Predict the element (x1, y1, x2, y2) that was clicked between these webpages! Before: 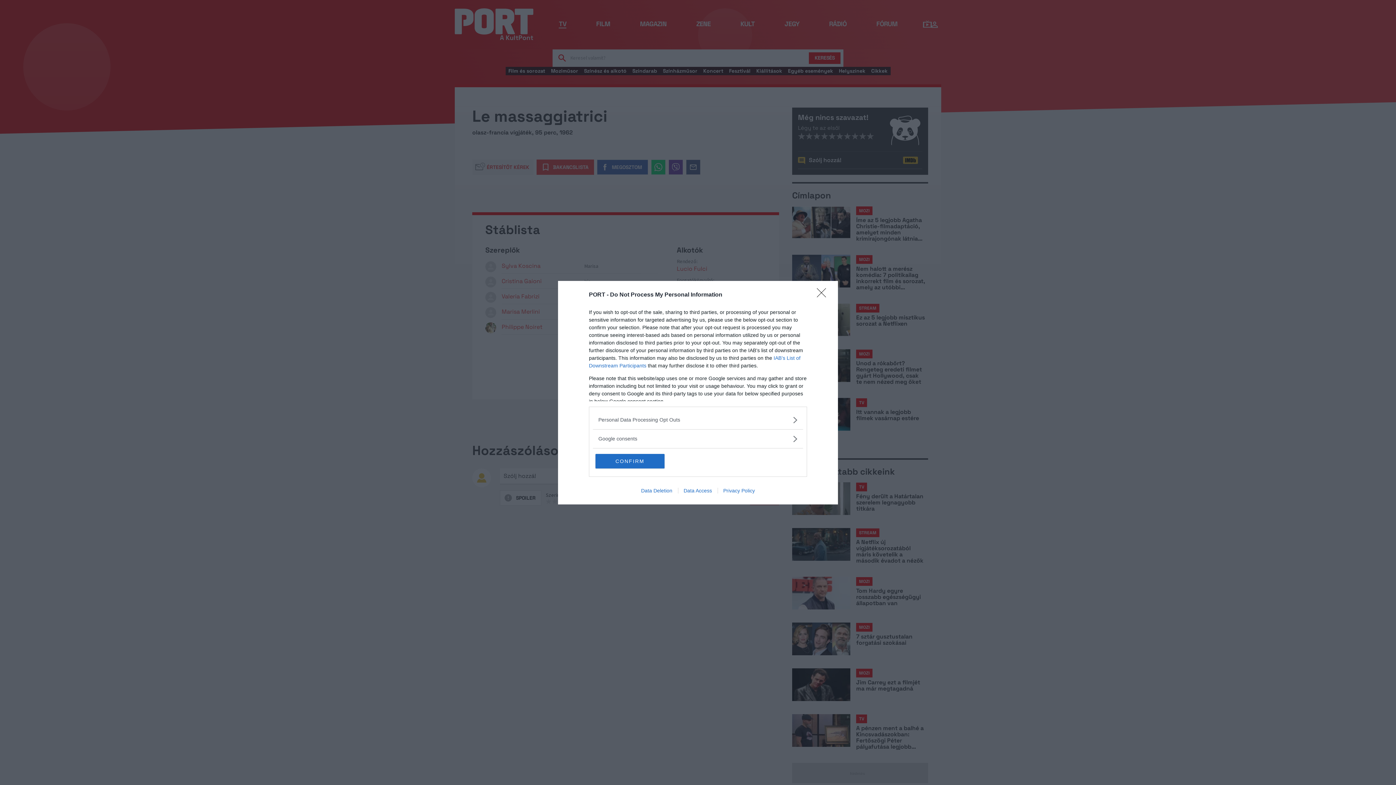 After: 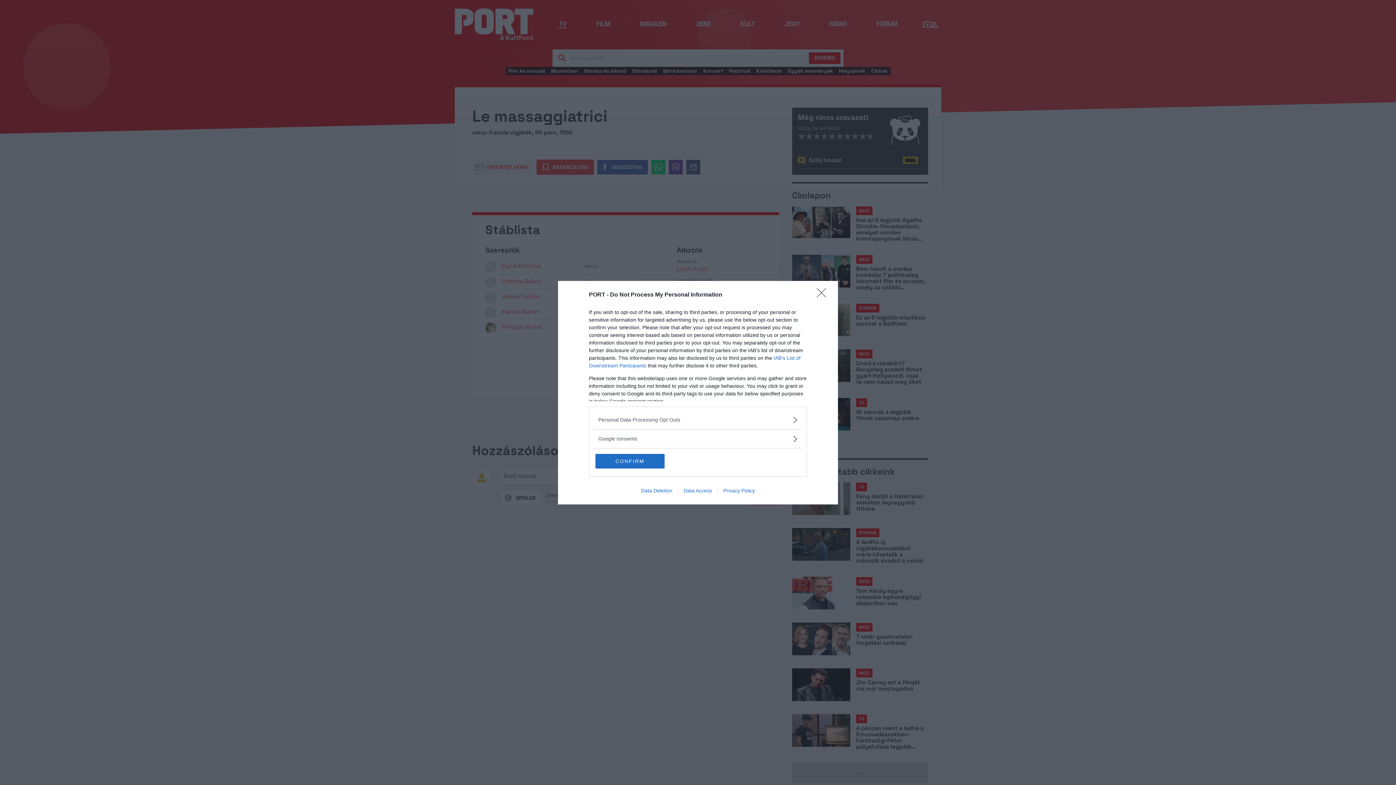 Action: label: Data Deletion bbox: (635, 487, 678, 493)